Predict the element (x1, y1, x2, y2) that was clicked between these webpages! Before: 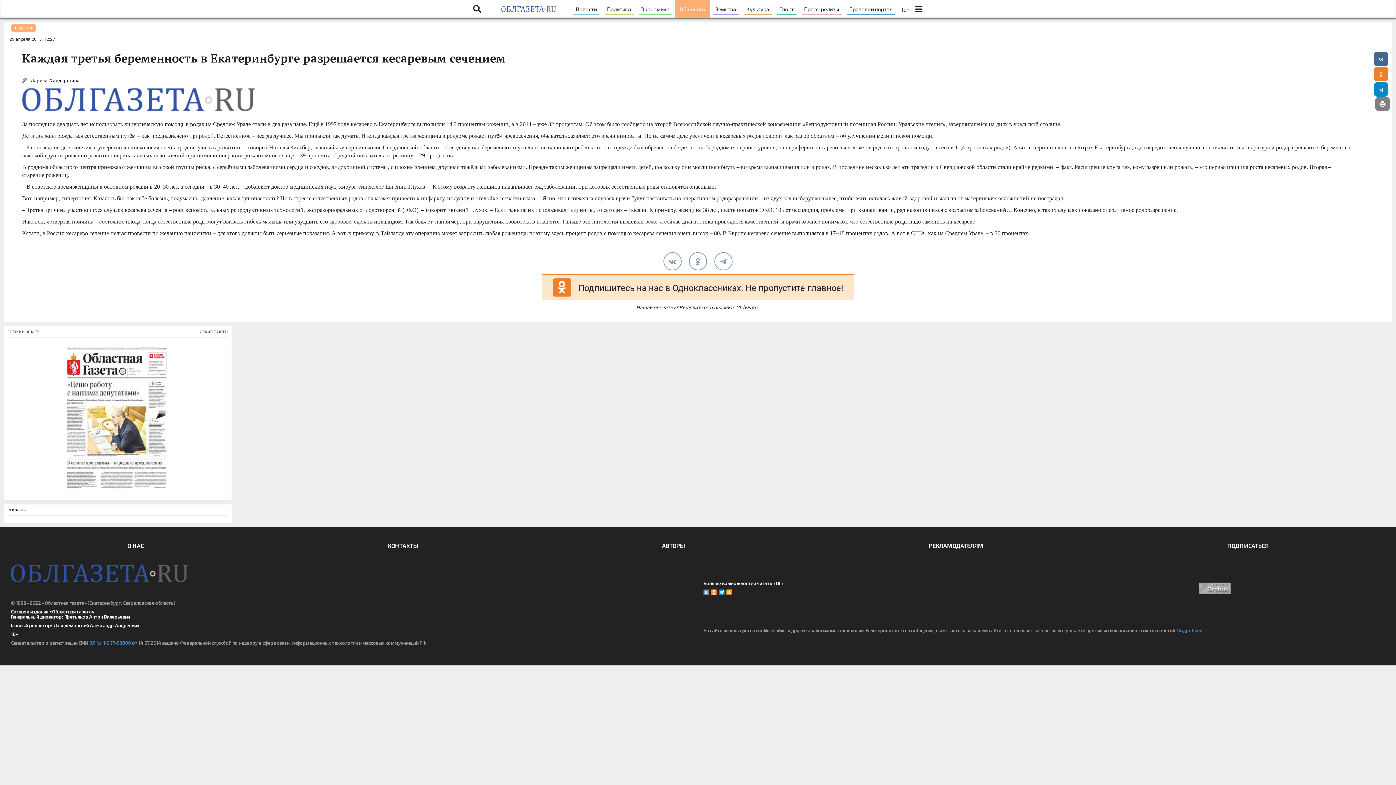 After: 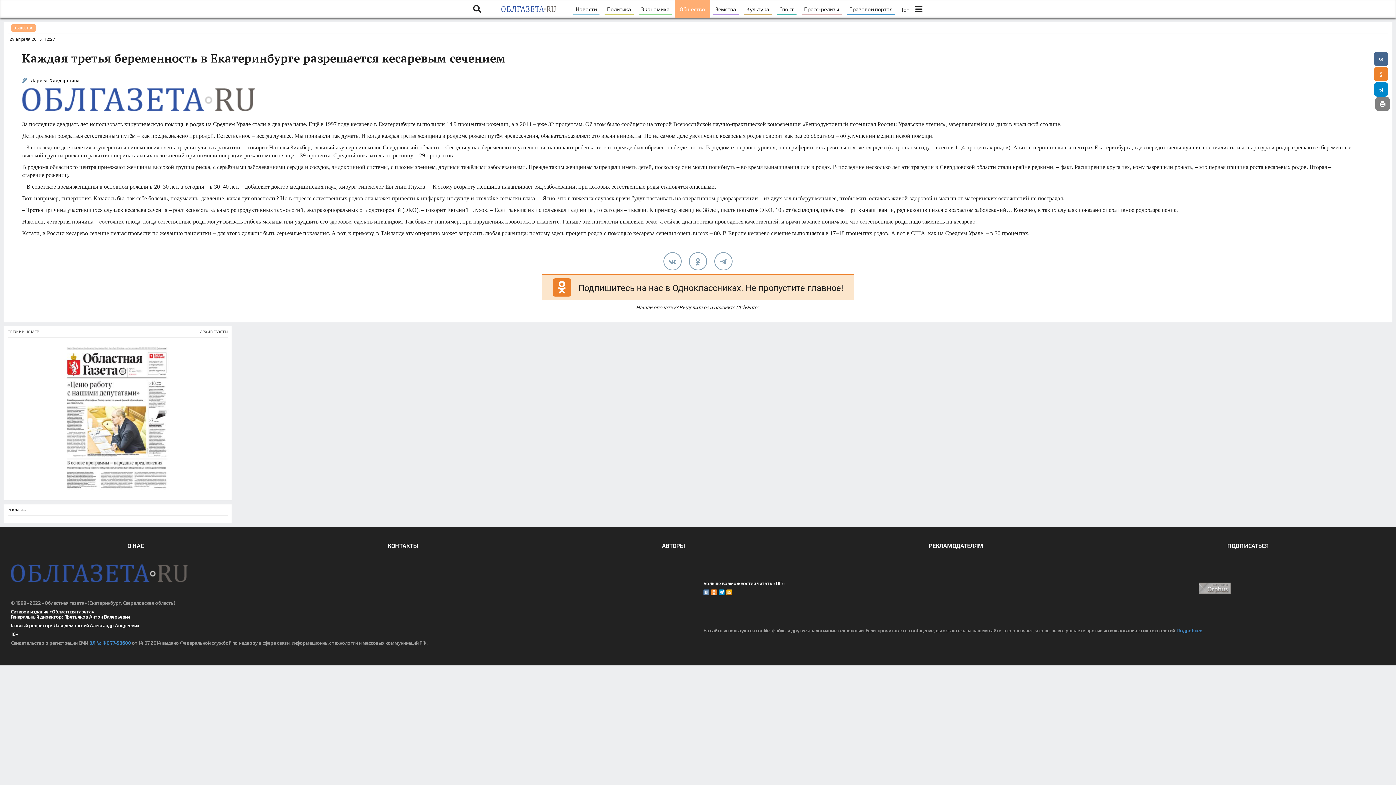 Action: bbox: (1044, 582, 1385, 594)